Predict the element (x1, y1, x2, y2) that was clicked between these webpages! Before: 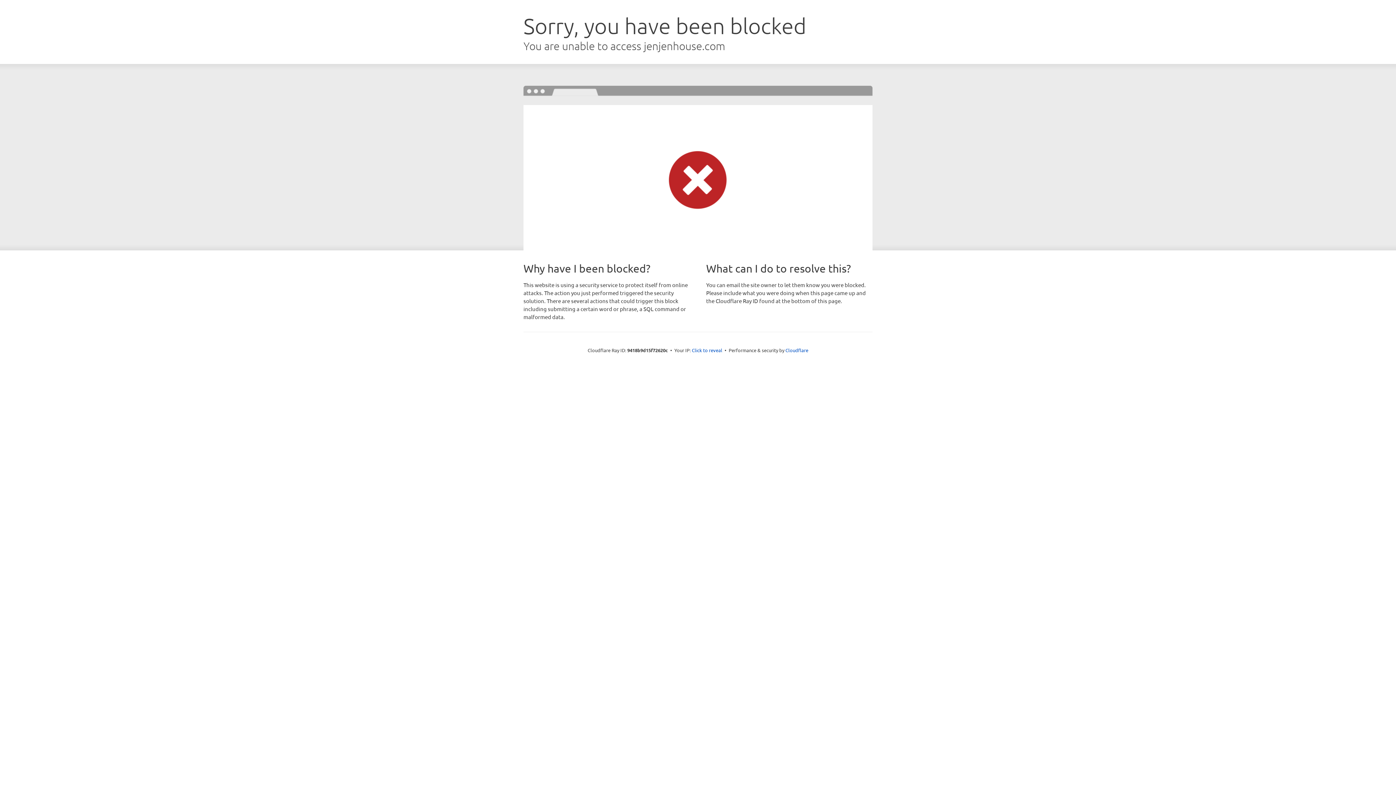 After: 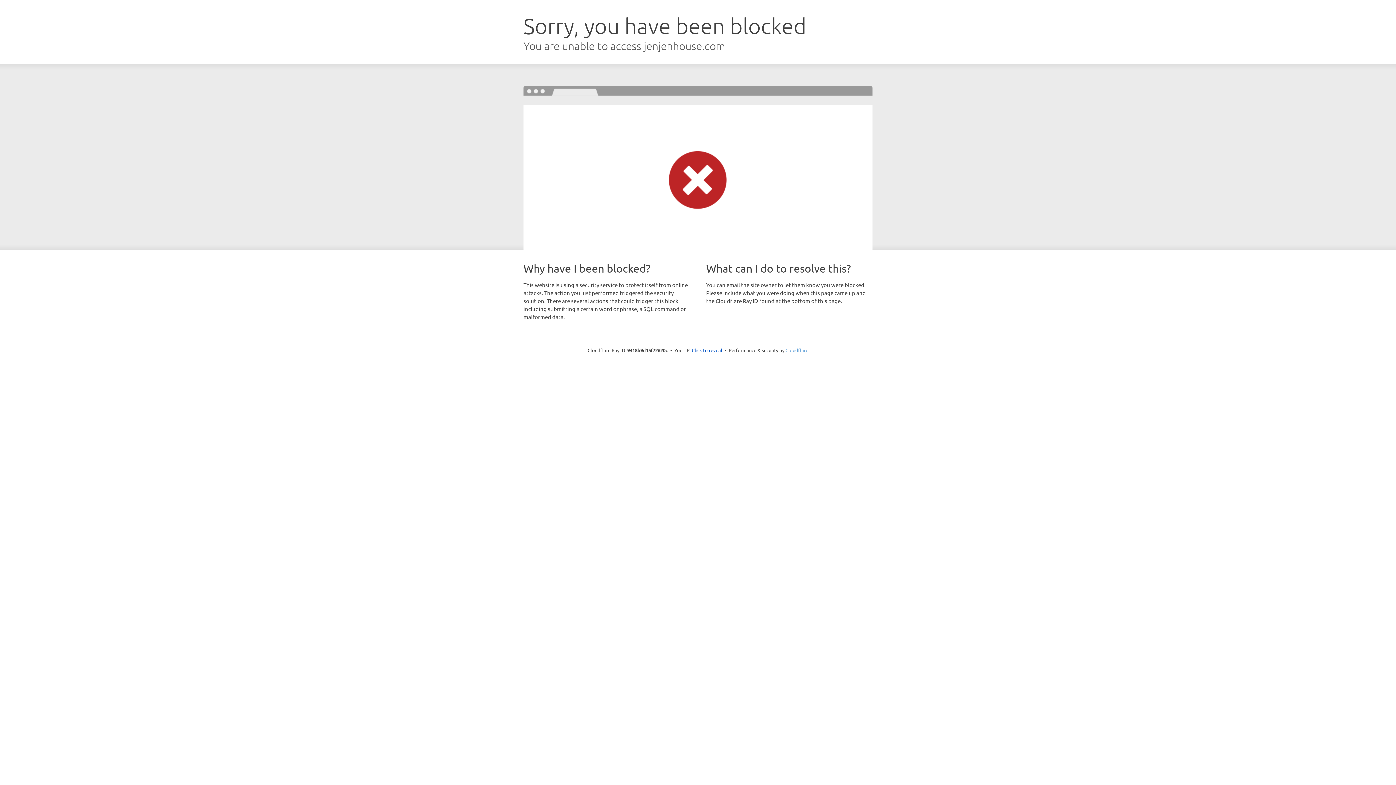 Action: bbox: (785, 347, 808, 353) label: Cloudflare